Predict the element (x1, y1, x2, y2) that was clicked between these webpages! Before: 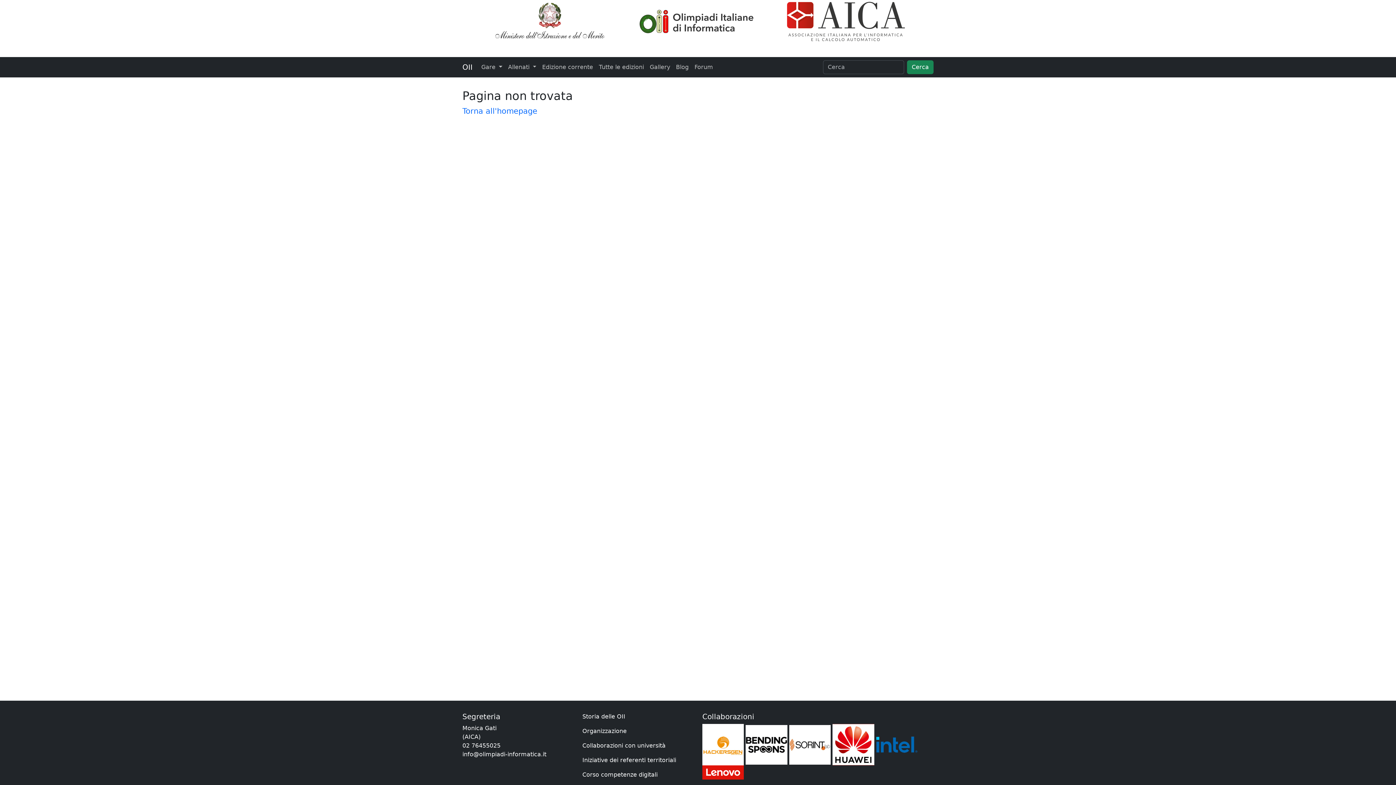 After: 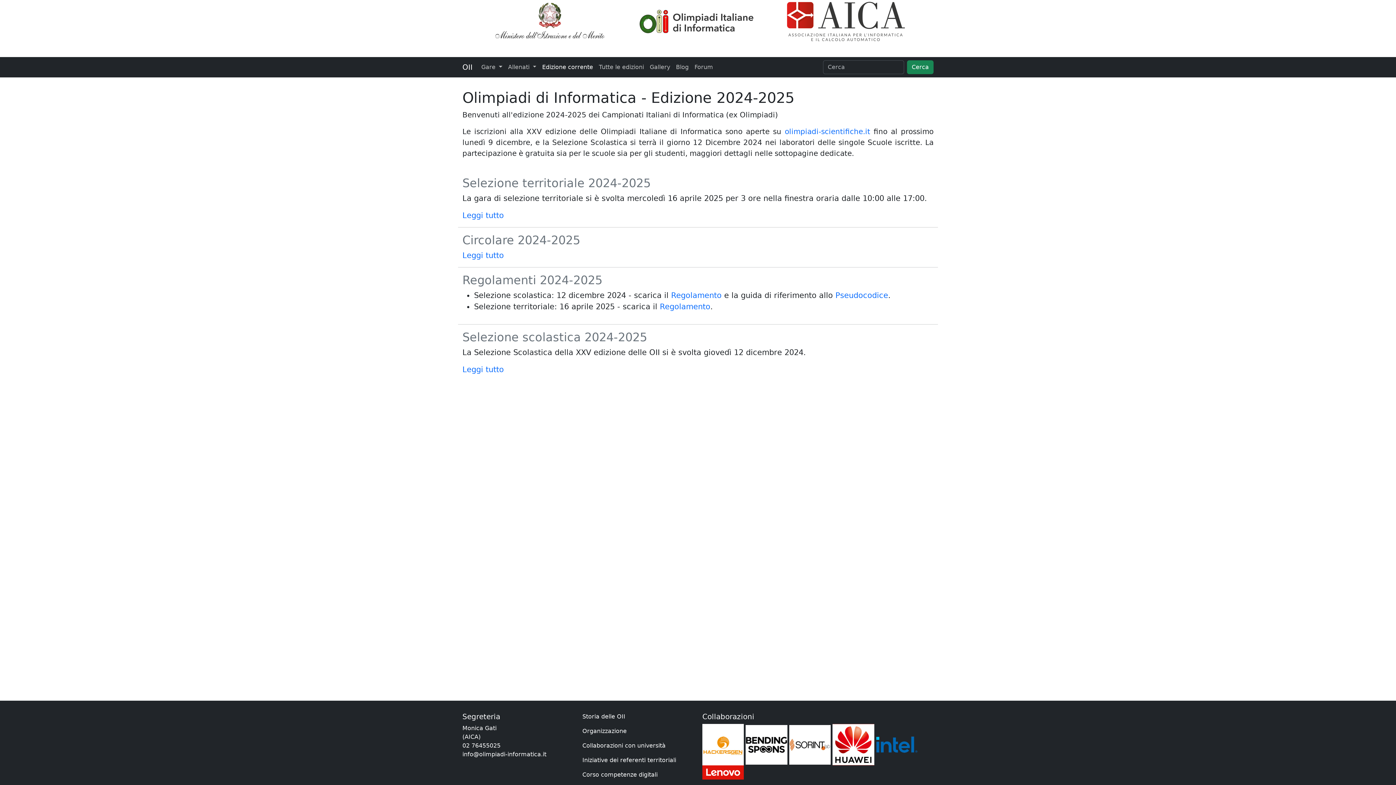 Action: label: Edizione corrente bbox: (539, 59, 596, 74)